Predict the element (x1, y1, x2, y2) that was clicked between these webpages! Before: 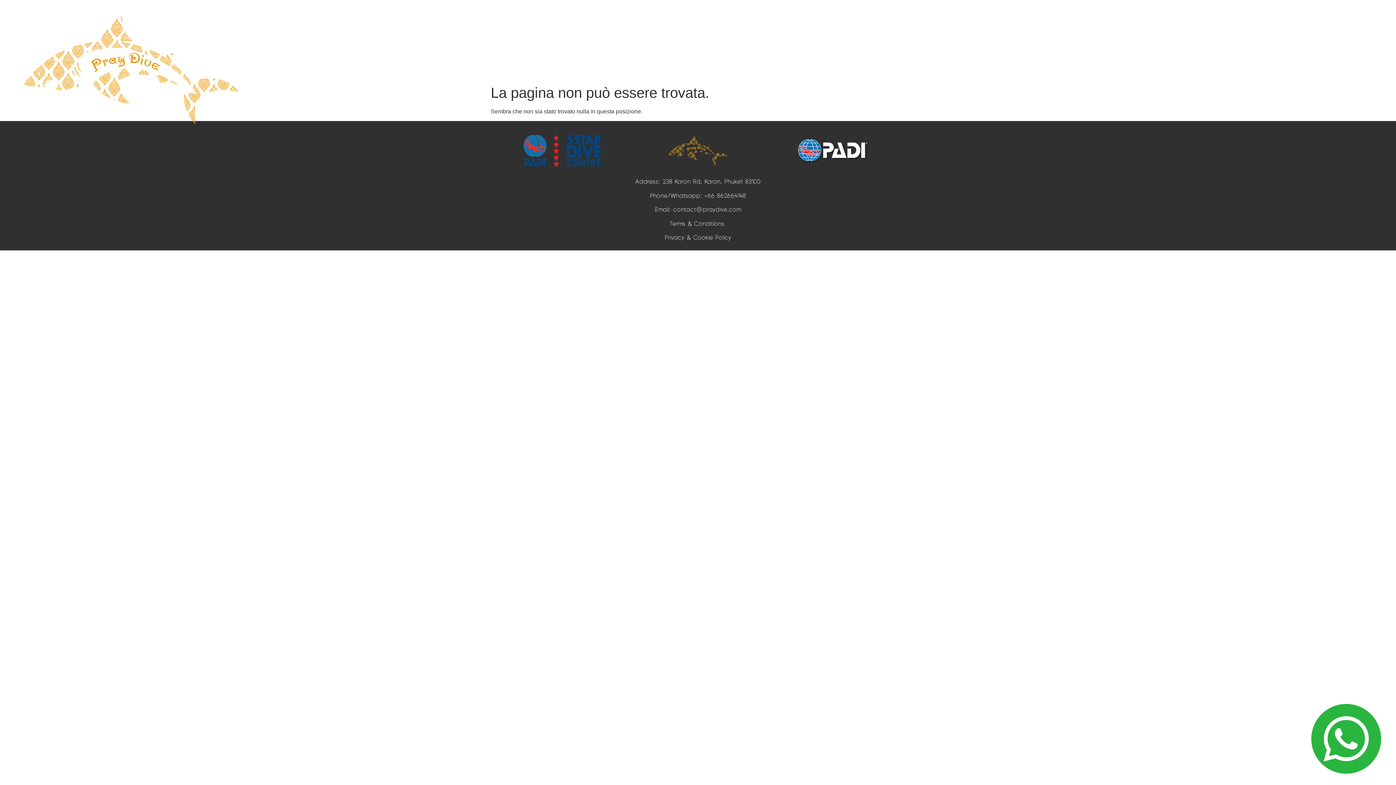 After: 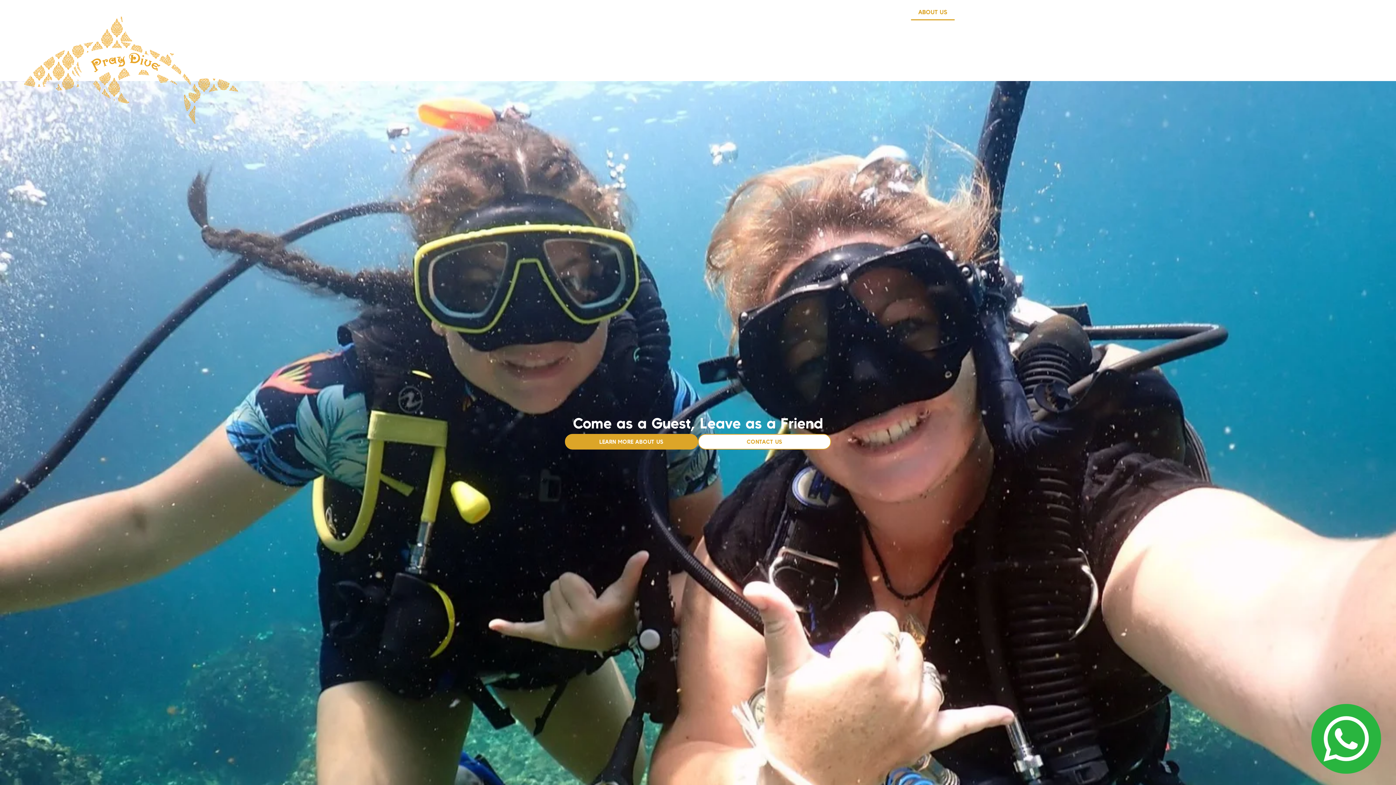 Action: bbox: (911, 3, 954, 20) label: ABOUT US